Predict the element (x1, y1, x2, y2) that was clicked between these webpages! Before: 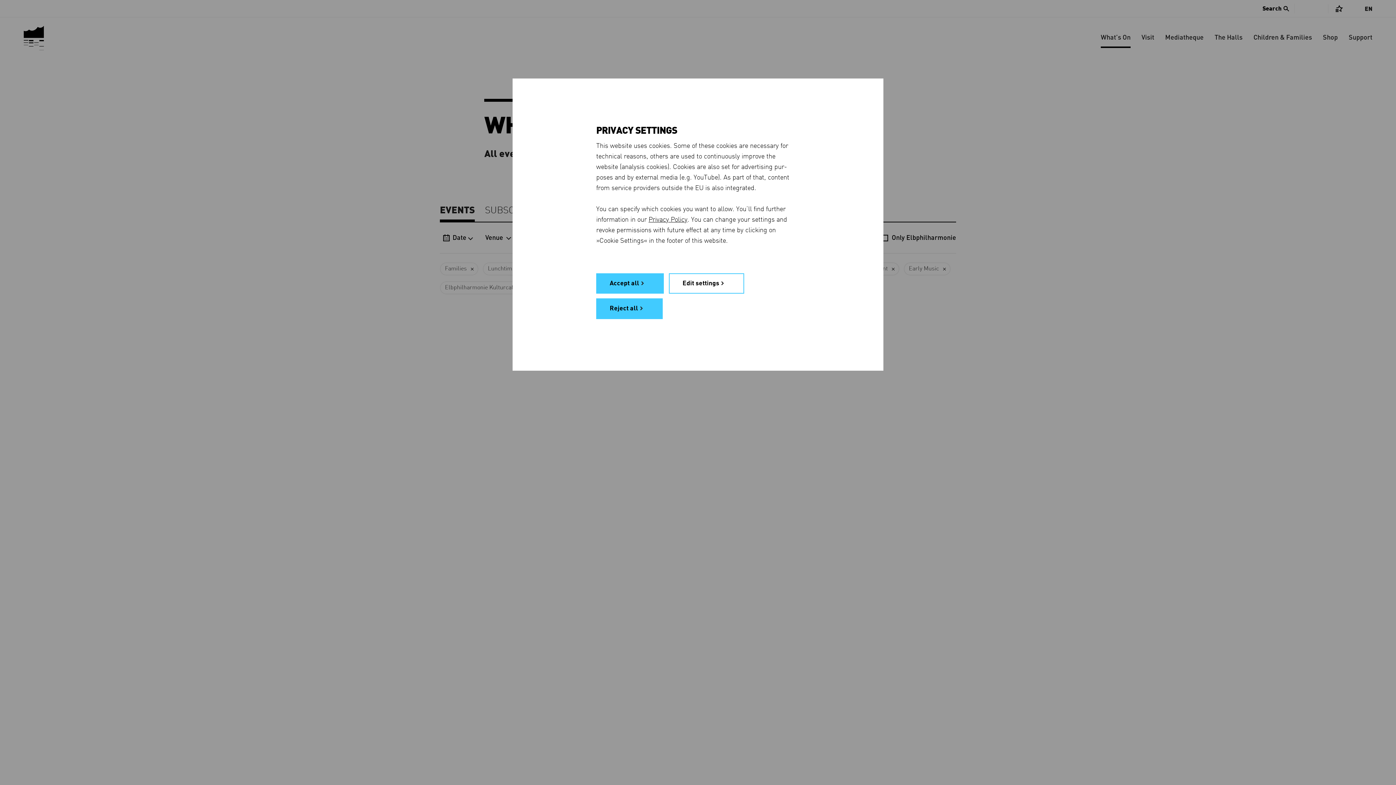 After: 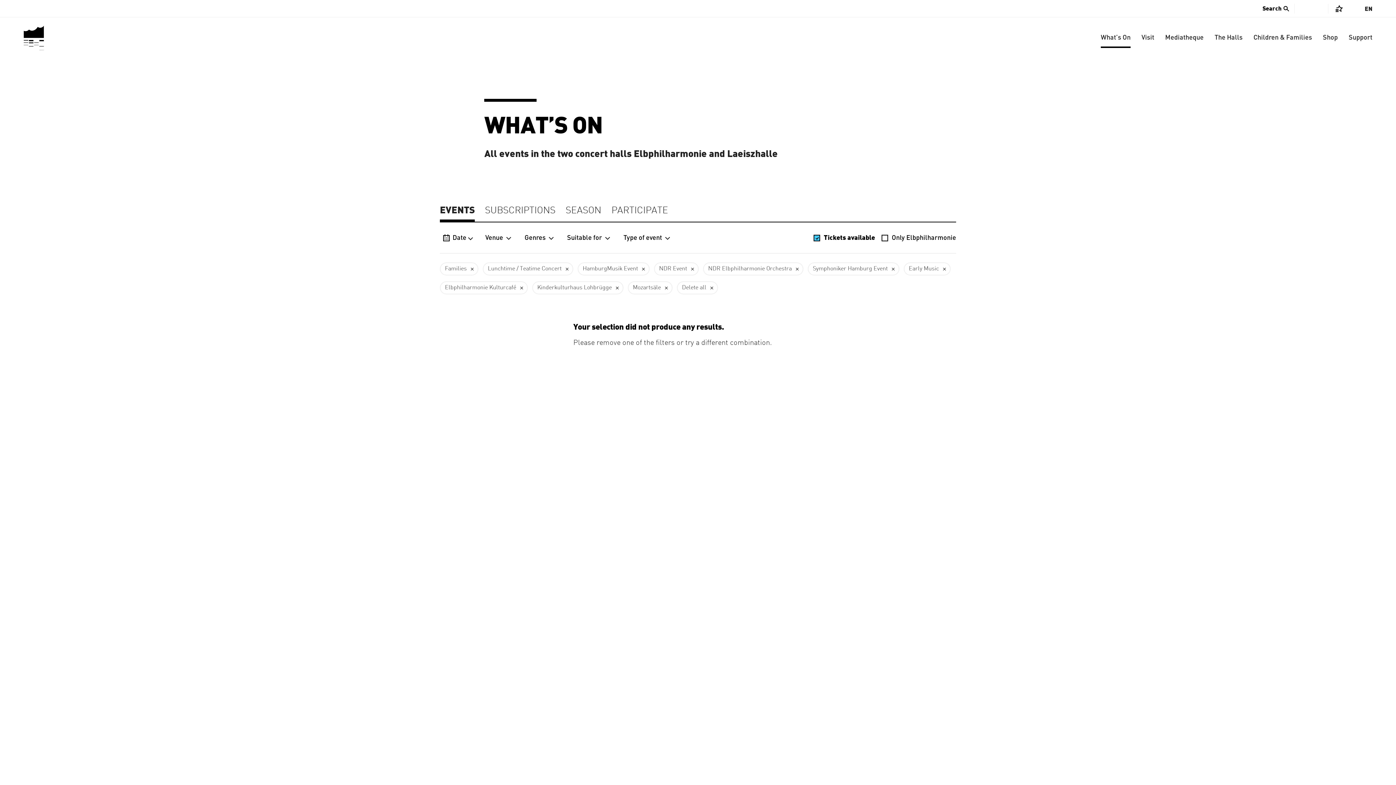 Action: bbox: (596, 298, 663, 319) label: Reject all